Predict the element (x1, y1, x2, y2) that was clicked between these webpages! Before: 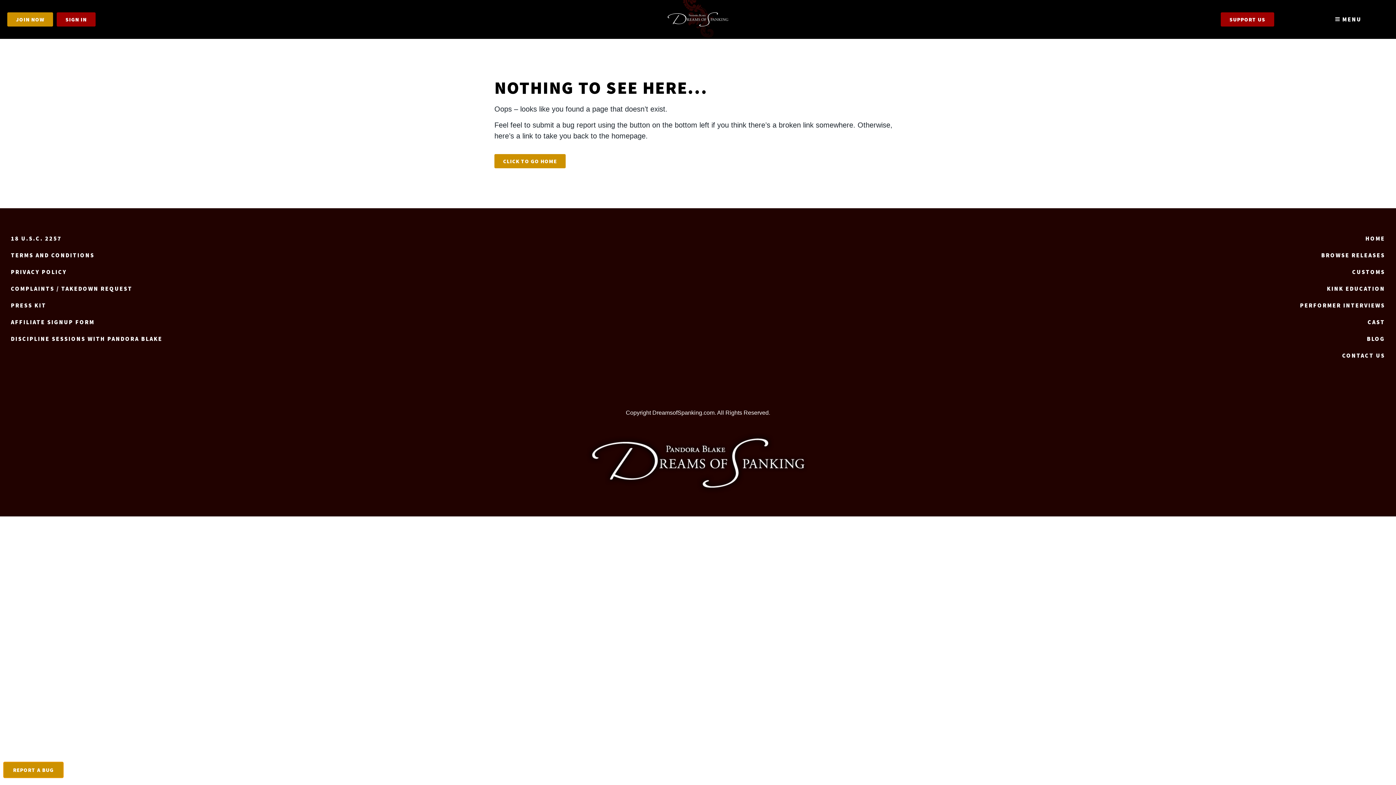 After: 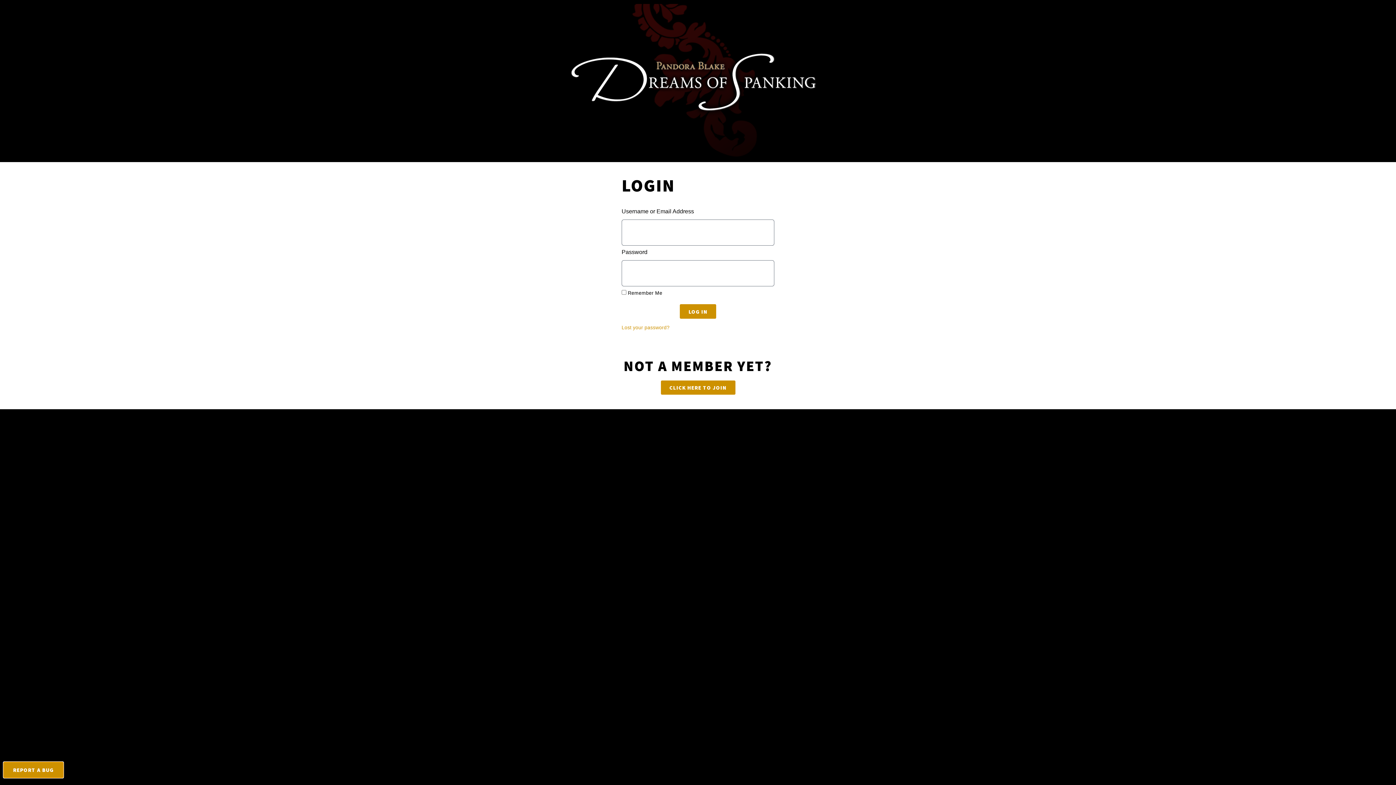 Action: label: SIGN IN bbox: (56, 12, 95, 26)